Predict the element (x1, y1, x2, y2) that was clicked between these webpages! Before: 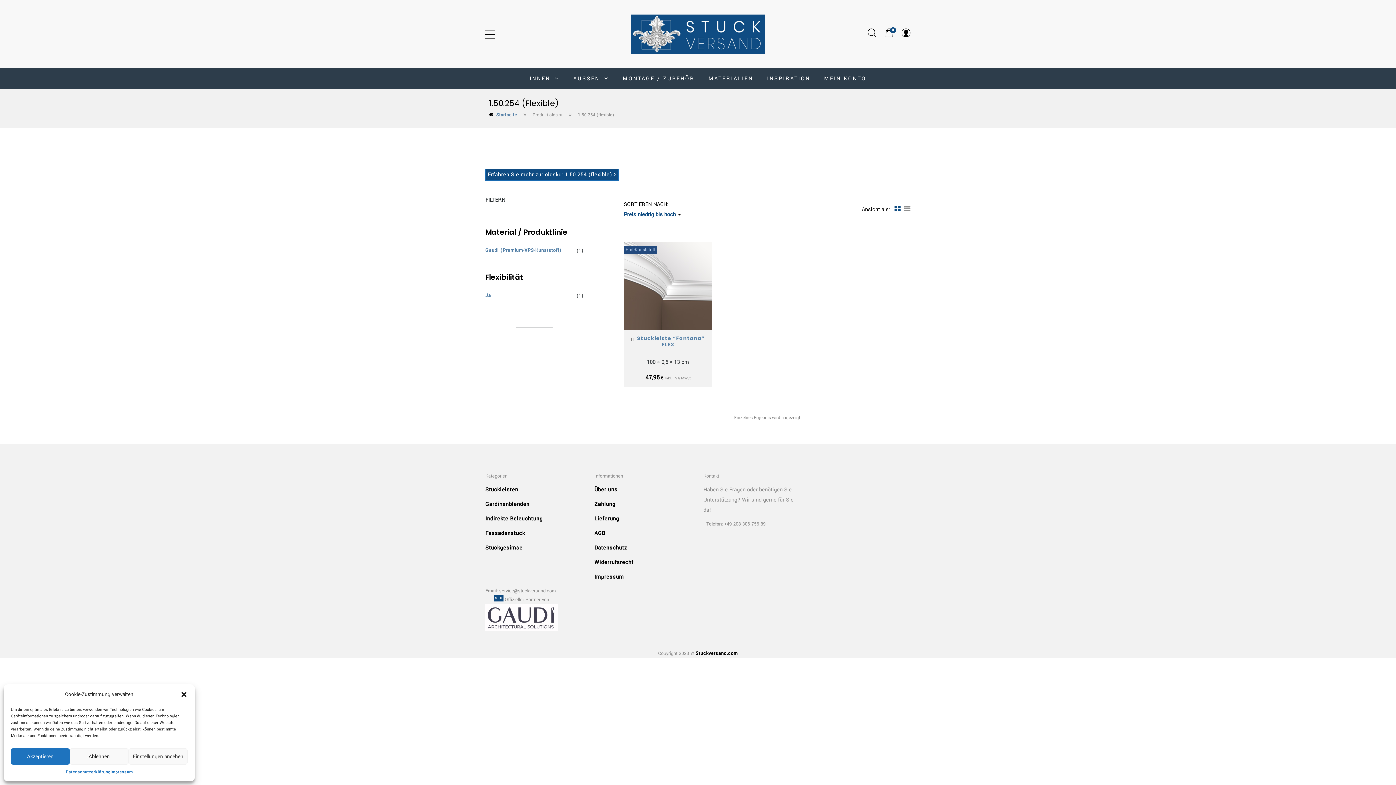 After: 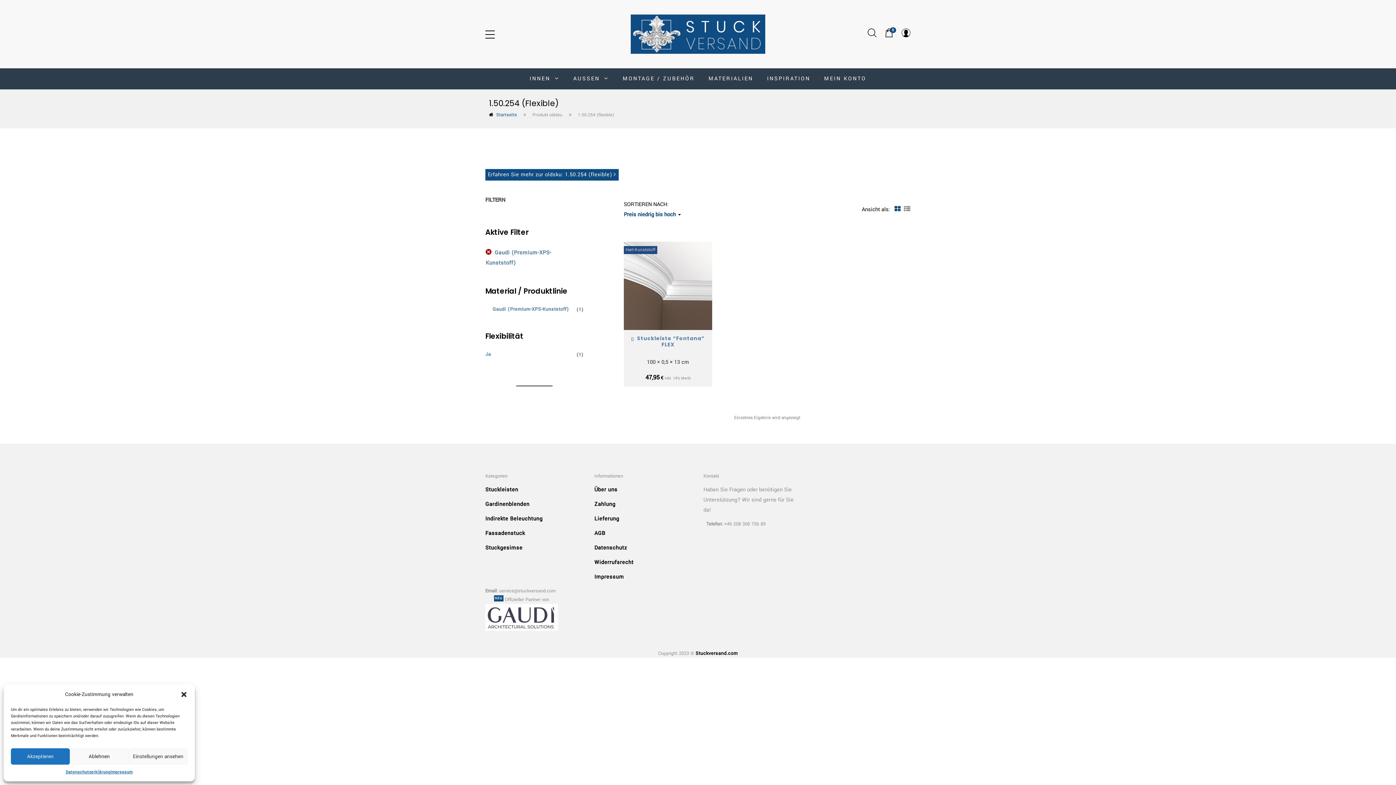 Action: bbox: (485, 247, 561, 253) label: Gaudi (Premium-XPS-Kunststoff)